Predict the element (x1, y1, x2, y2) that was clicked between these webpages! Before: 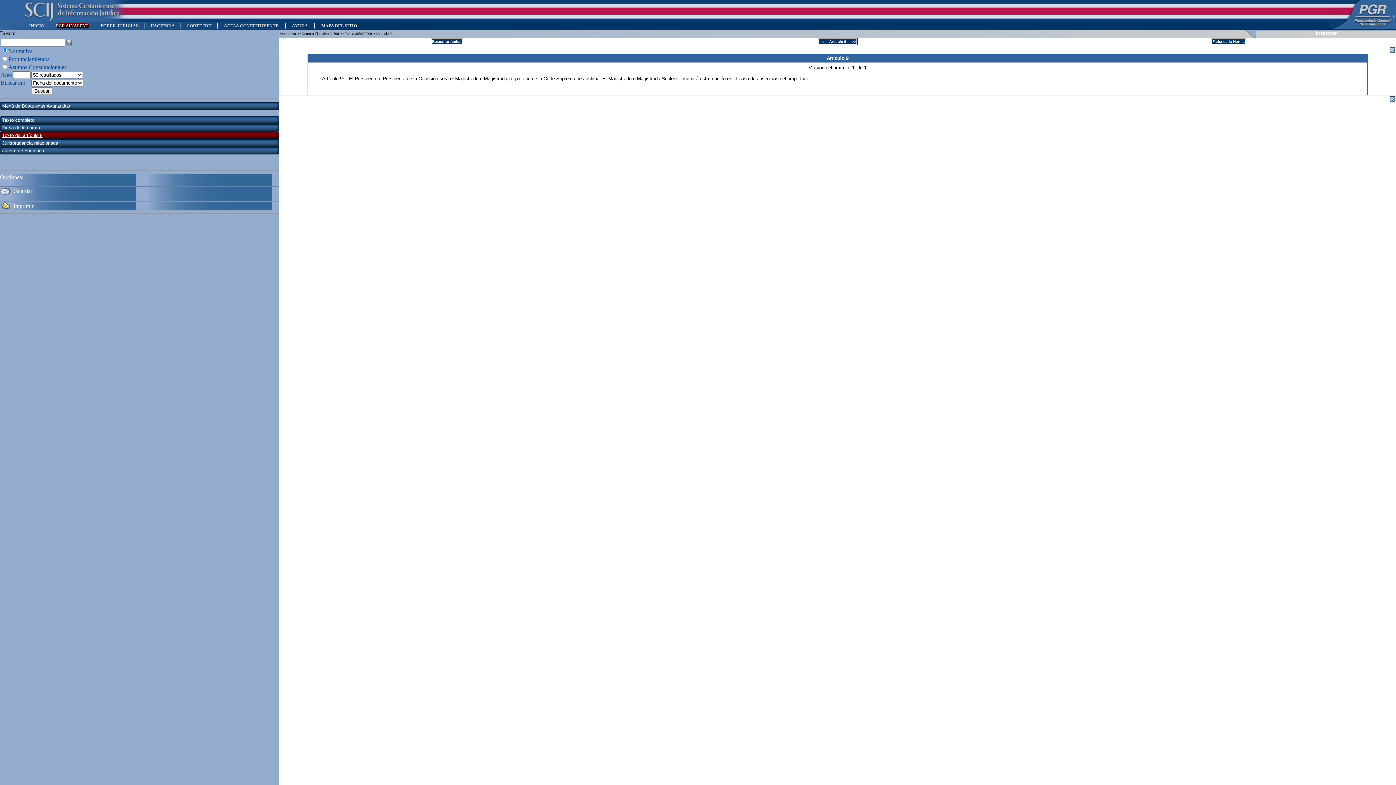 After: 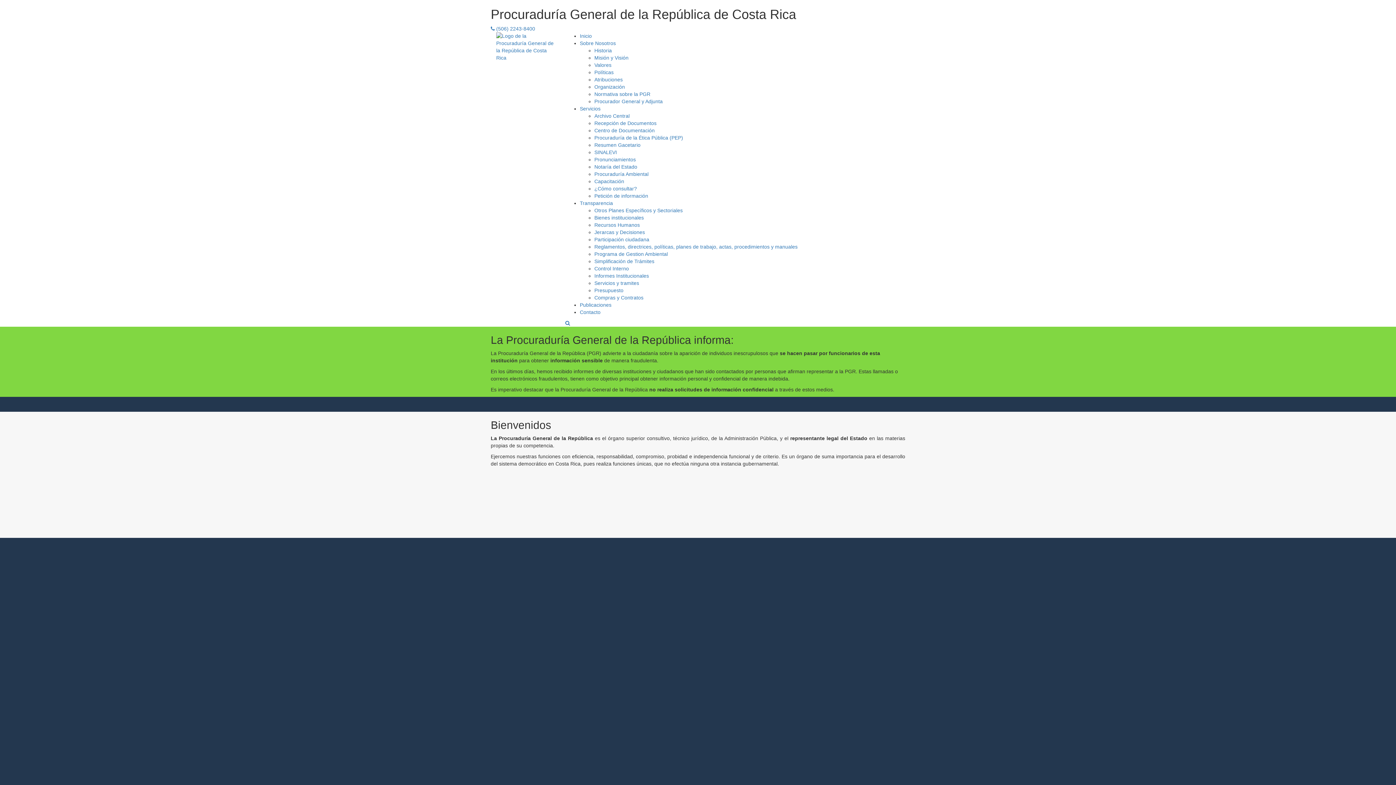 Action: bbox: (1330, 22, 1396, 29)